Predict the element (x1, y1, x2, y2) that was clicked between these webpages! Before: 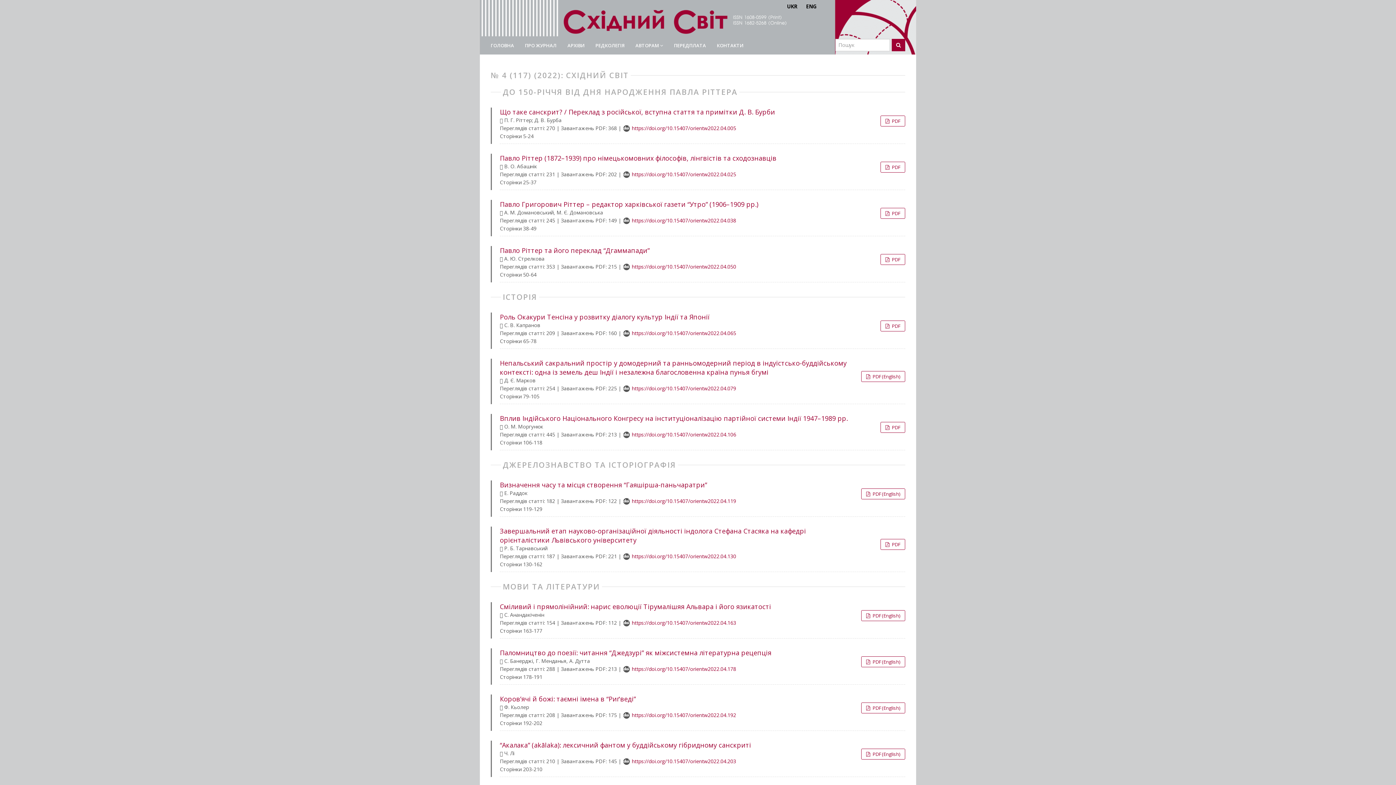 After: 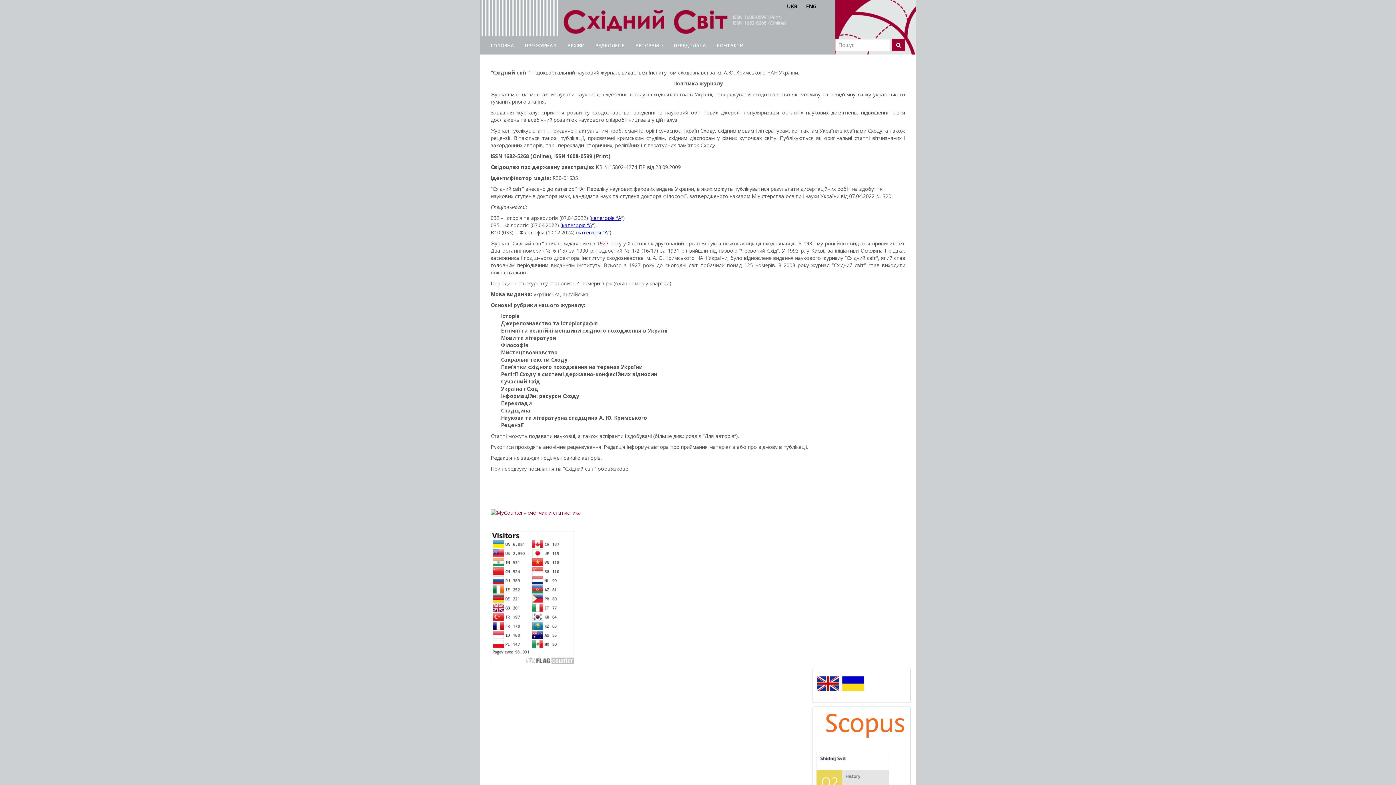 Action: label: ПРО ЖУРНАЛ bbox: (519, 36, 562, 54)